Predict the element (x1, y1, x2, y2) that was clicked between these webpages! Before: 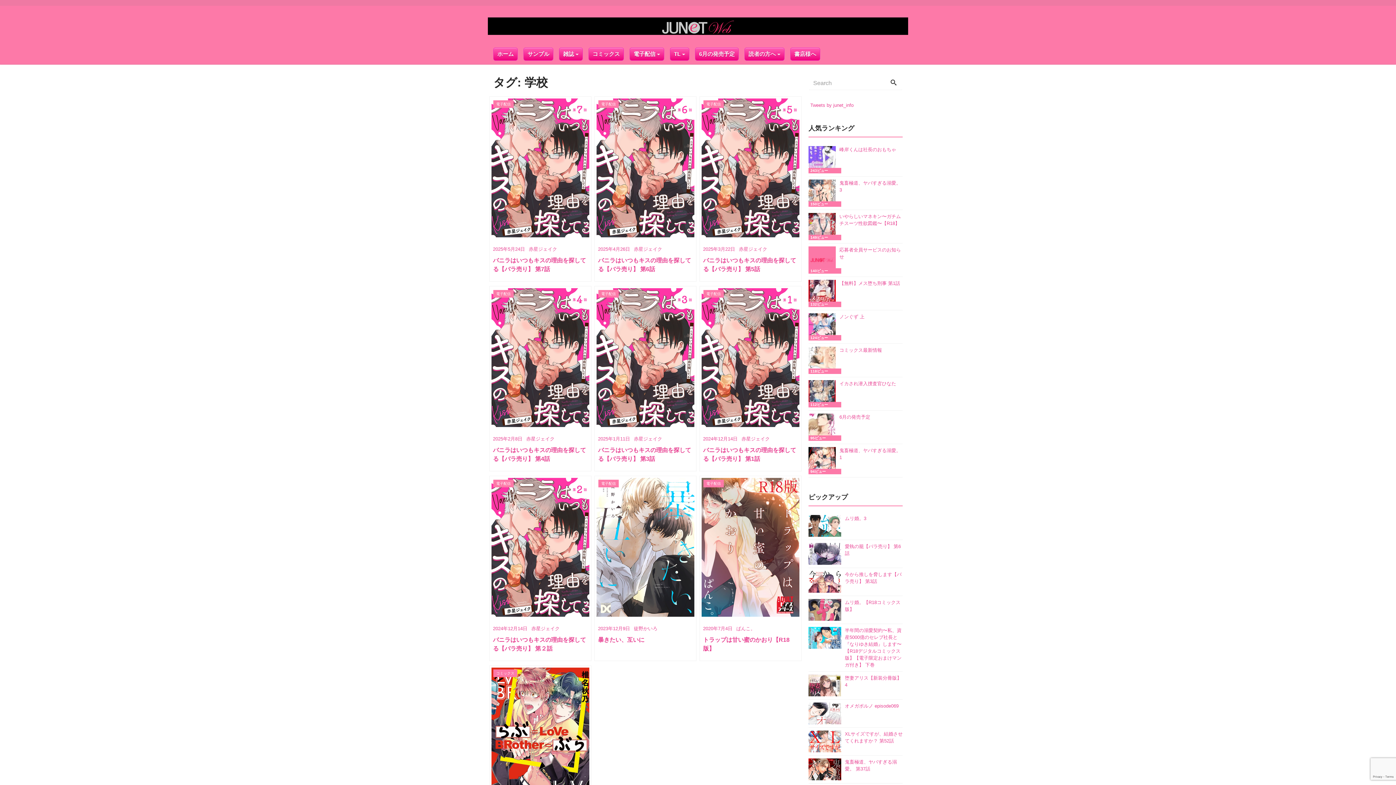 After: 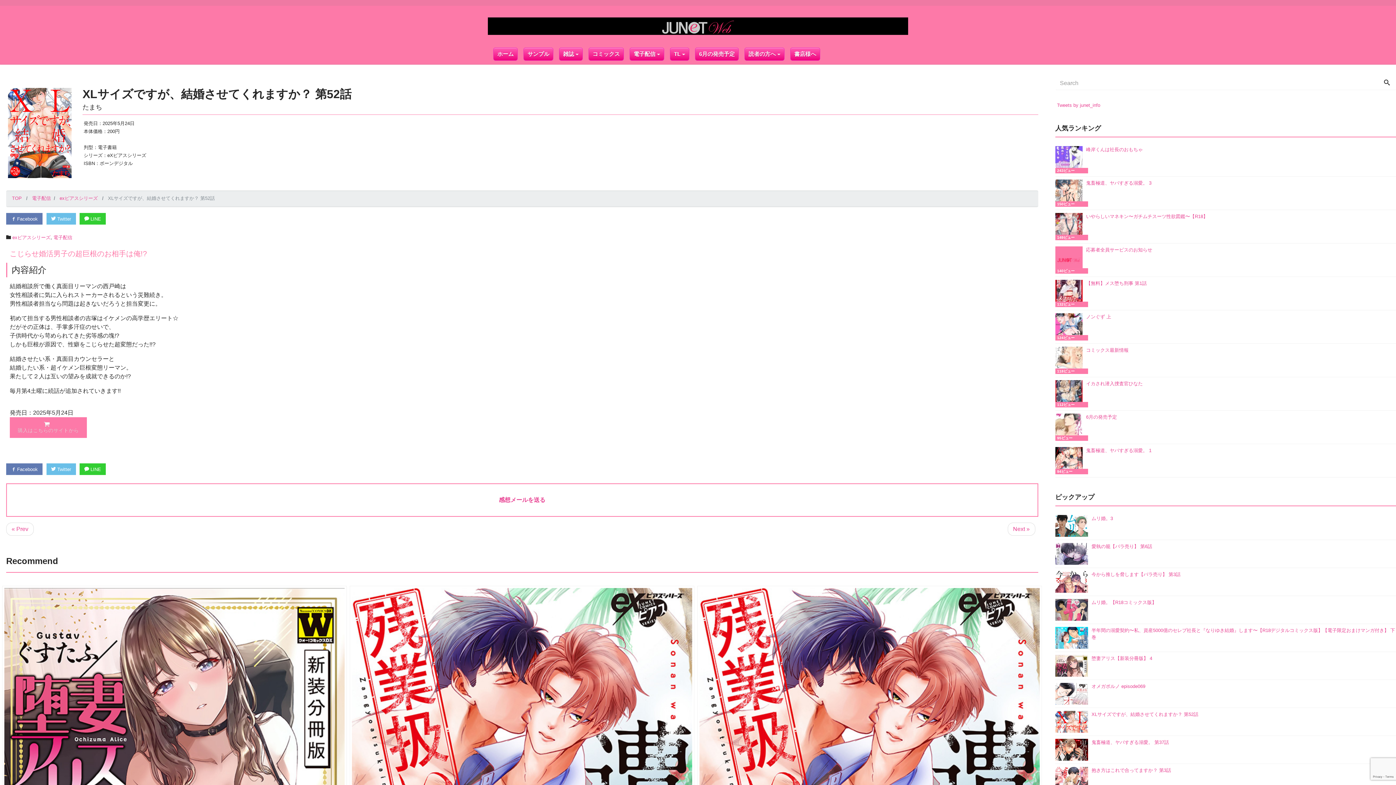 Action: bbox: (808, 728, 902, 755) label: 	XLサイズですが、結婚させてくれますか？ 第52話